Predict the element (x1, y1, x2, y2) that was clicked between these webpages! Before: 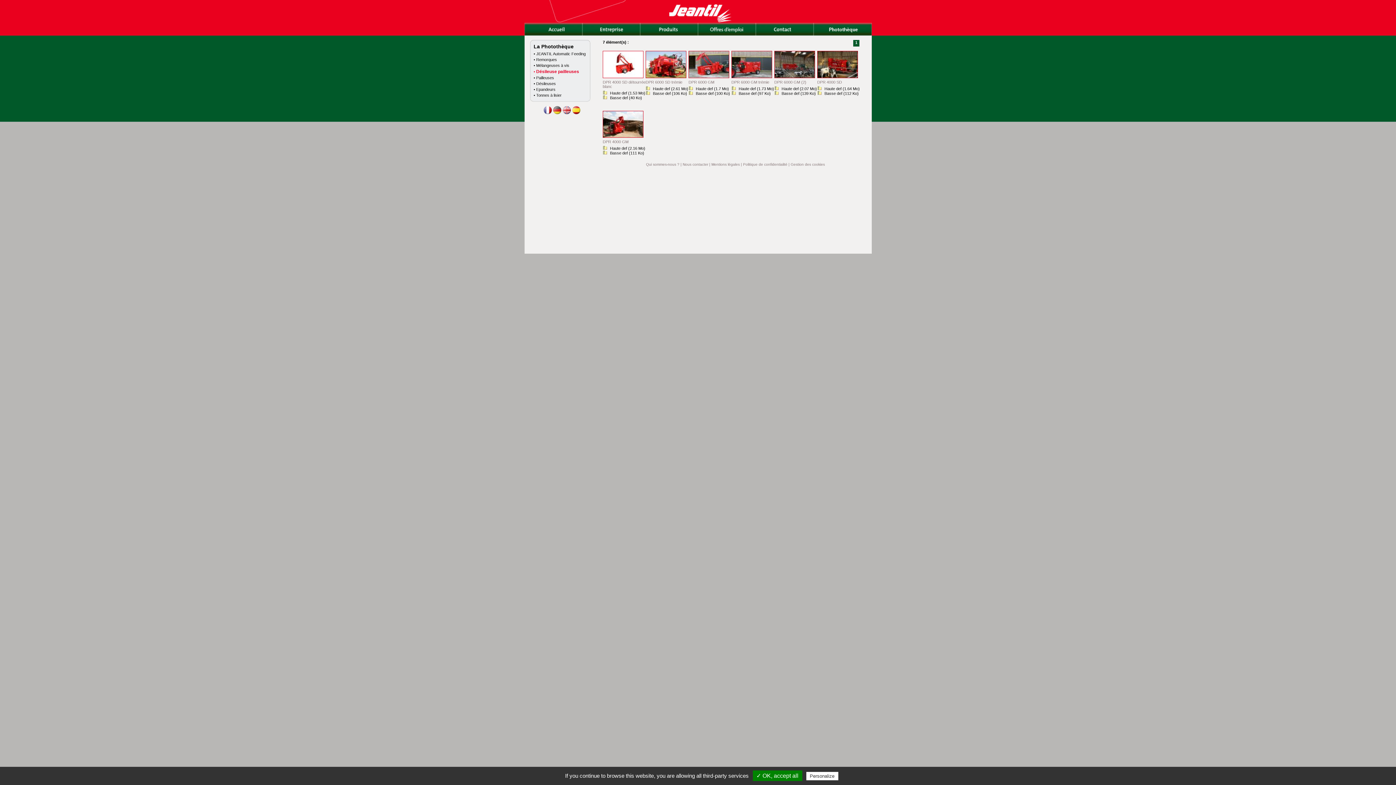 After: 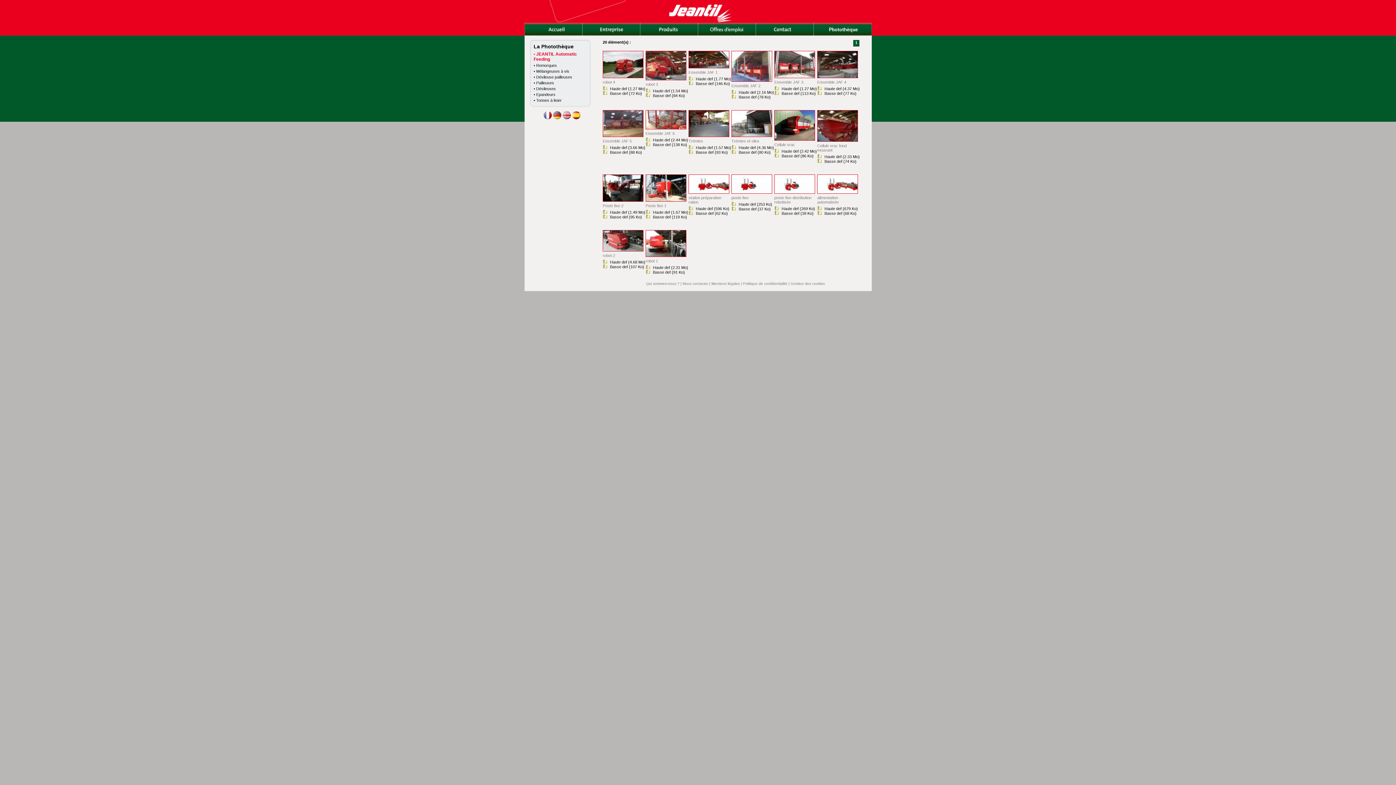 Action: bbox: (536, 51, 585, 56) label: JEANTIL Automatic Feeding